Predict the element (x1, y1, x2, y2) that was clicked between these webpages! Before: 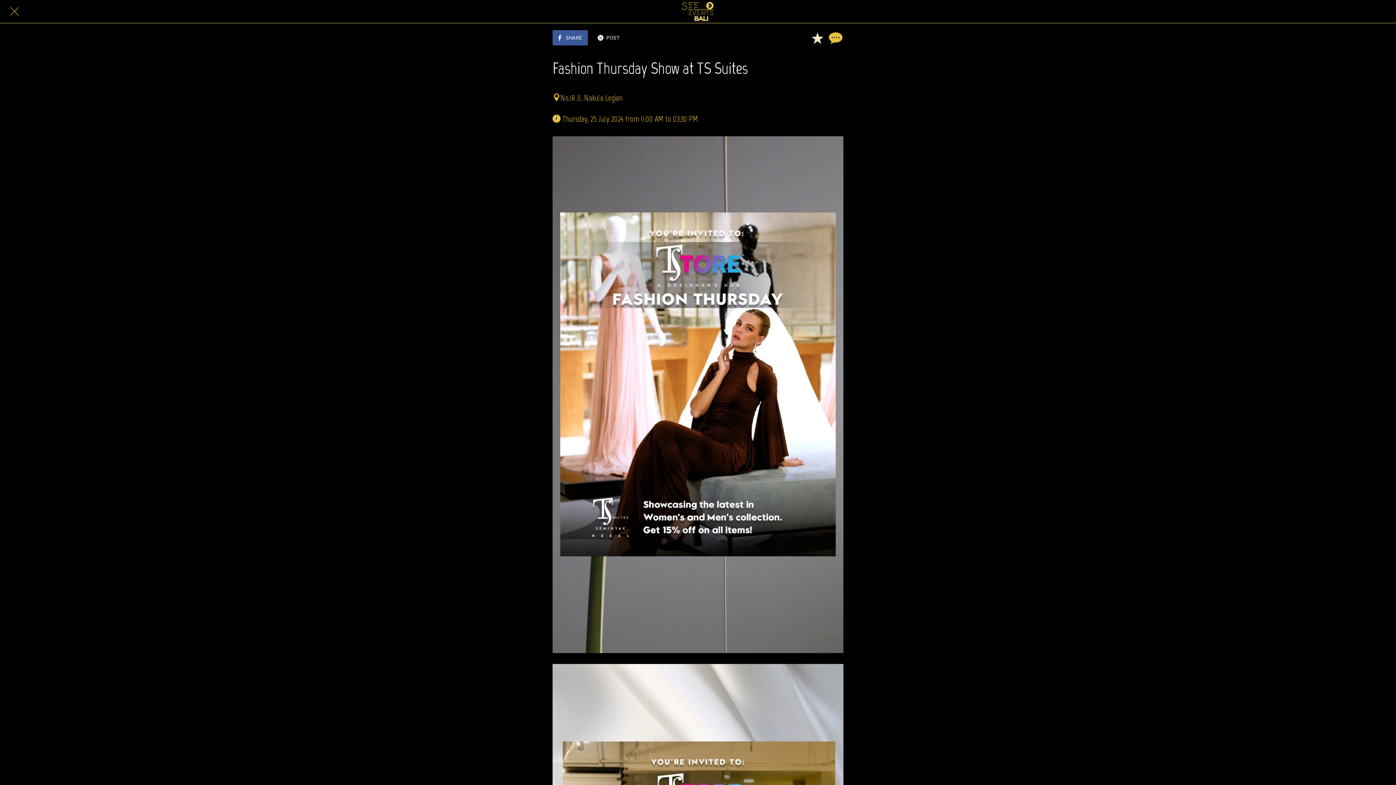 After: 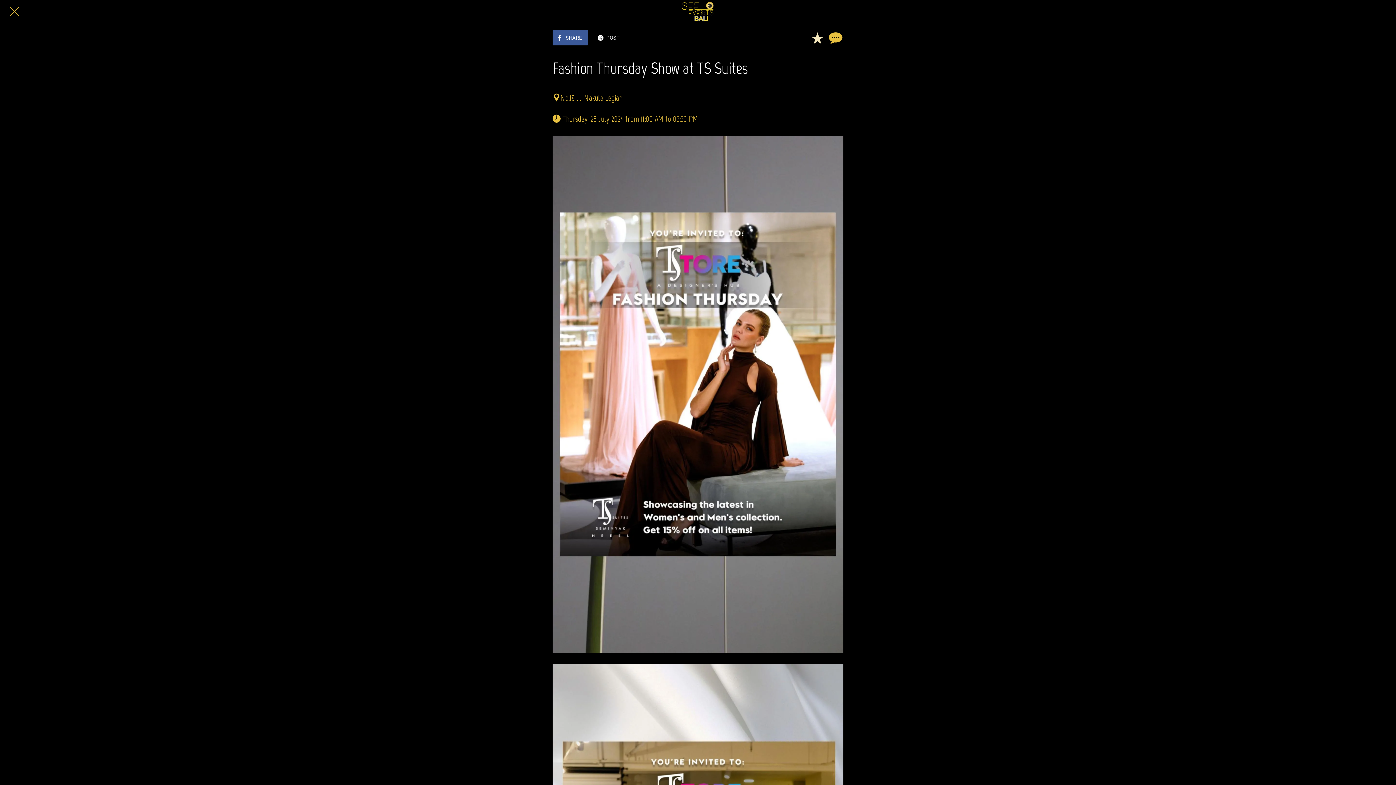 Action: label: Comments bbox: (826, 29, 843, 46)